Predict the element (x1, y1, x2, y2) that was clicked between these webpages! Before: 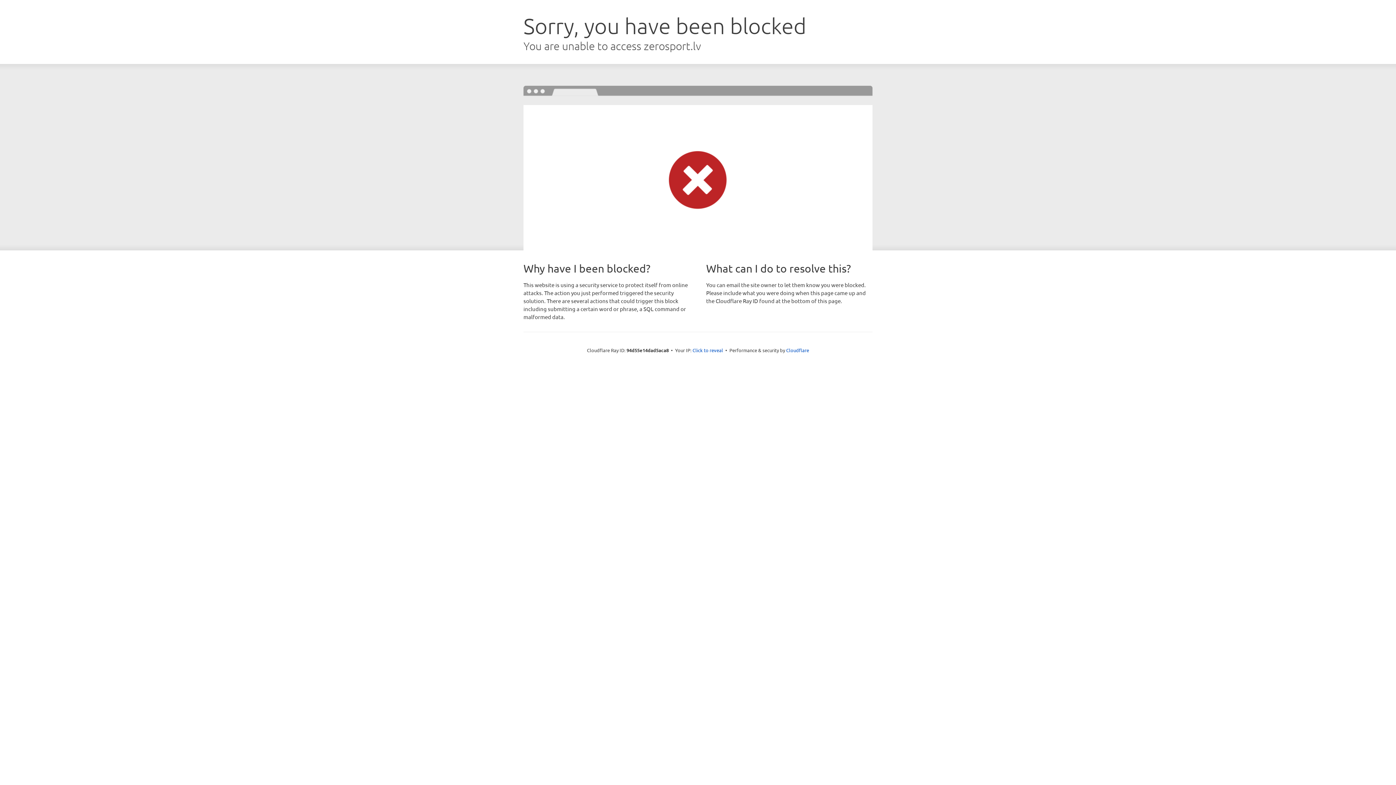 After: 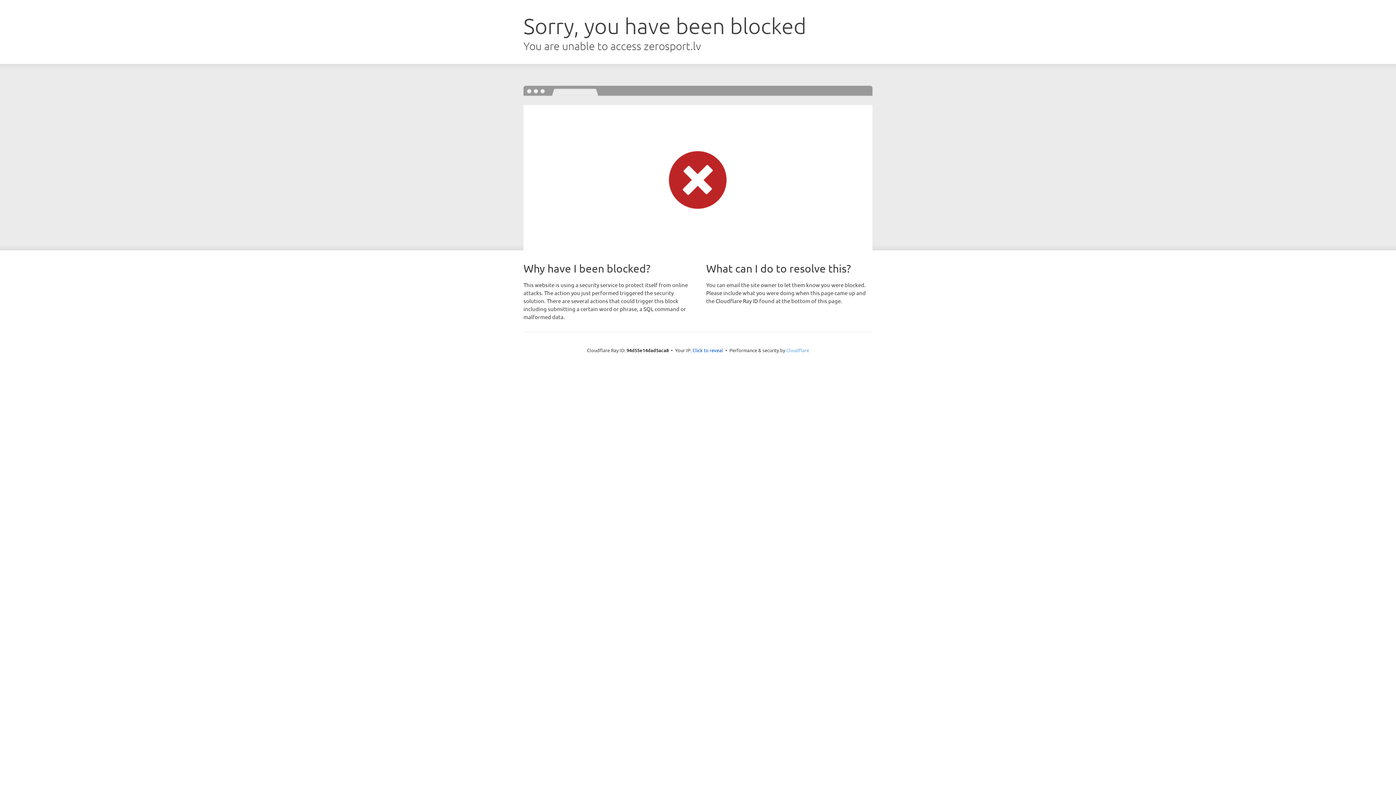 Action: bbox: (786, 347, 809, 353) label: Cloudflare